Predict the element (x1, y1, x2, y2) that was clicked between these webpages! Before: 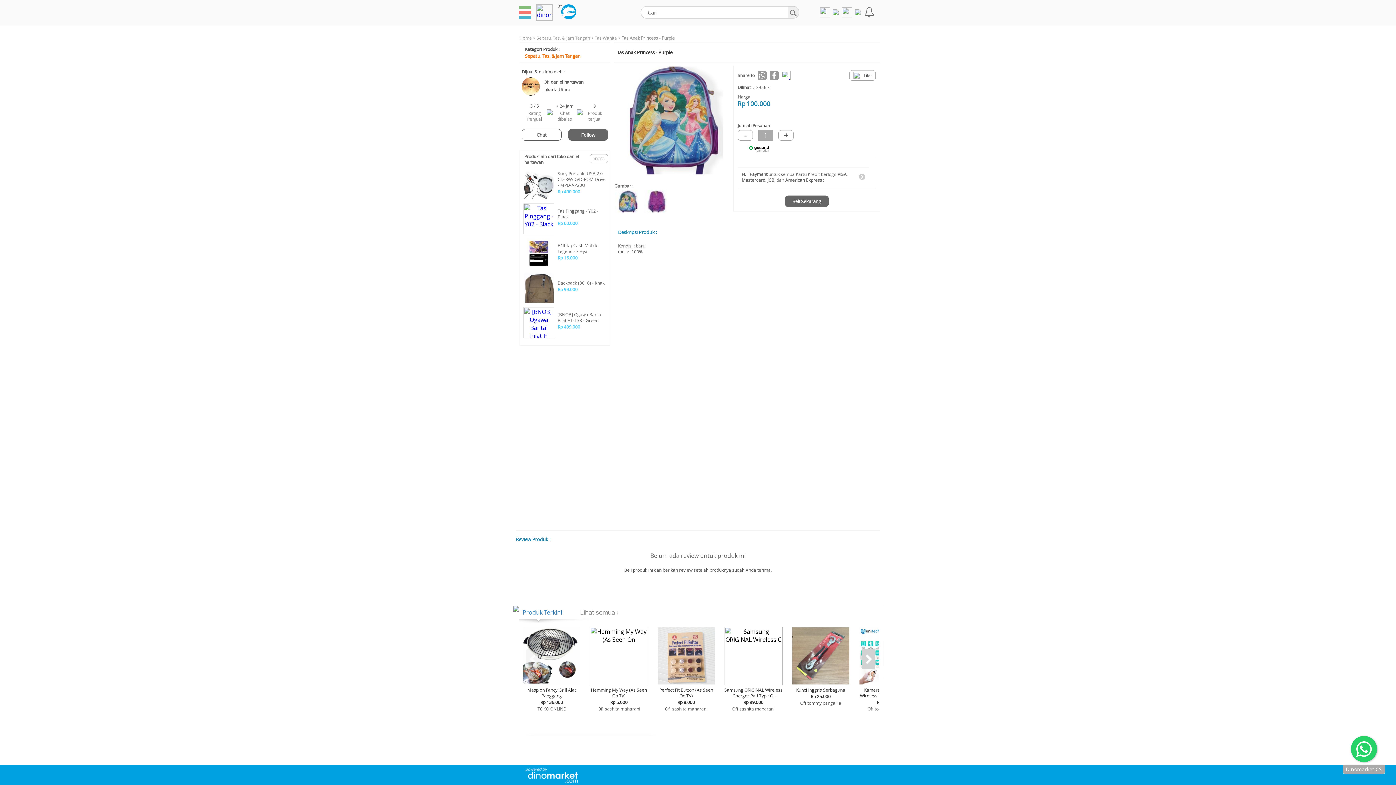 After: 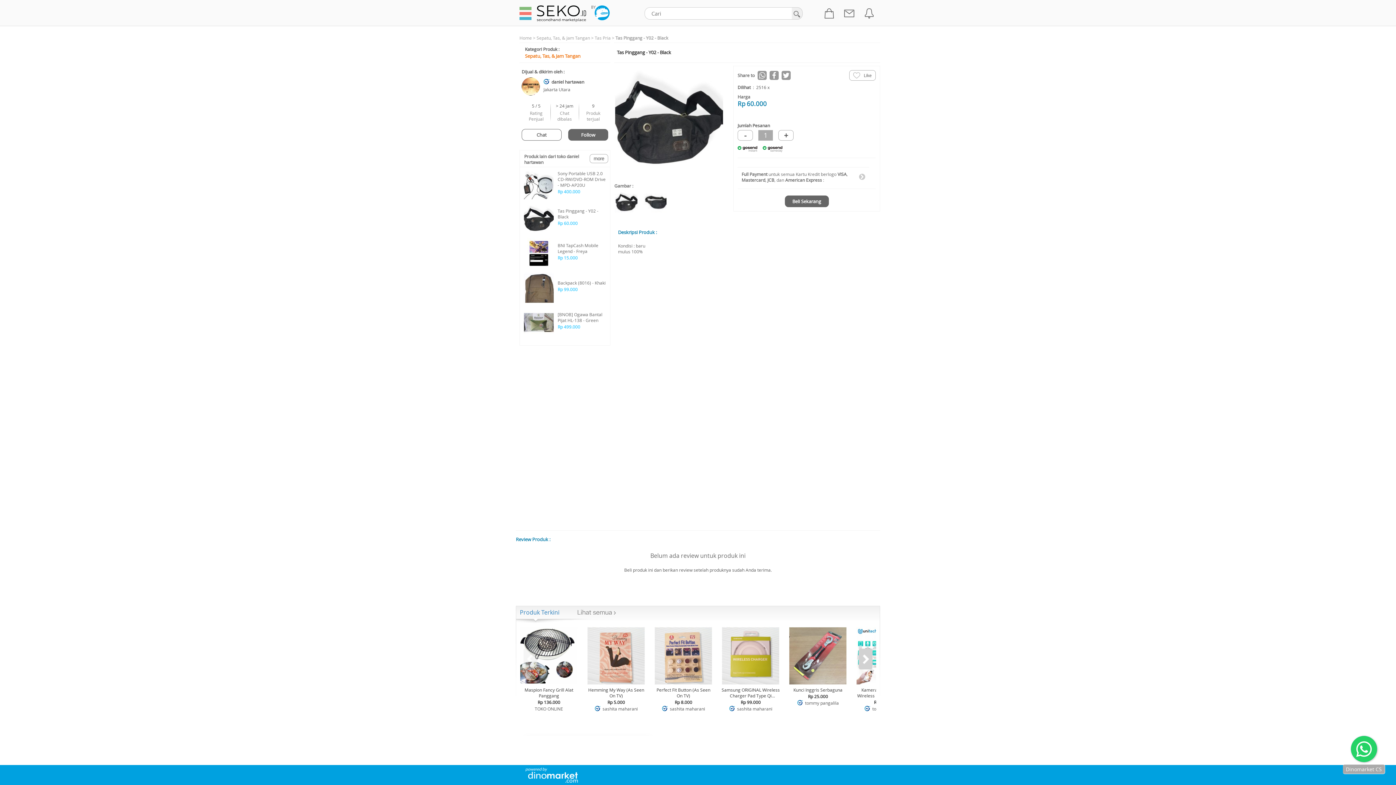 Action: label: Rp 60.000 bbox: (557, 220, 577, 226)